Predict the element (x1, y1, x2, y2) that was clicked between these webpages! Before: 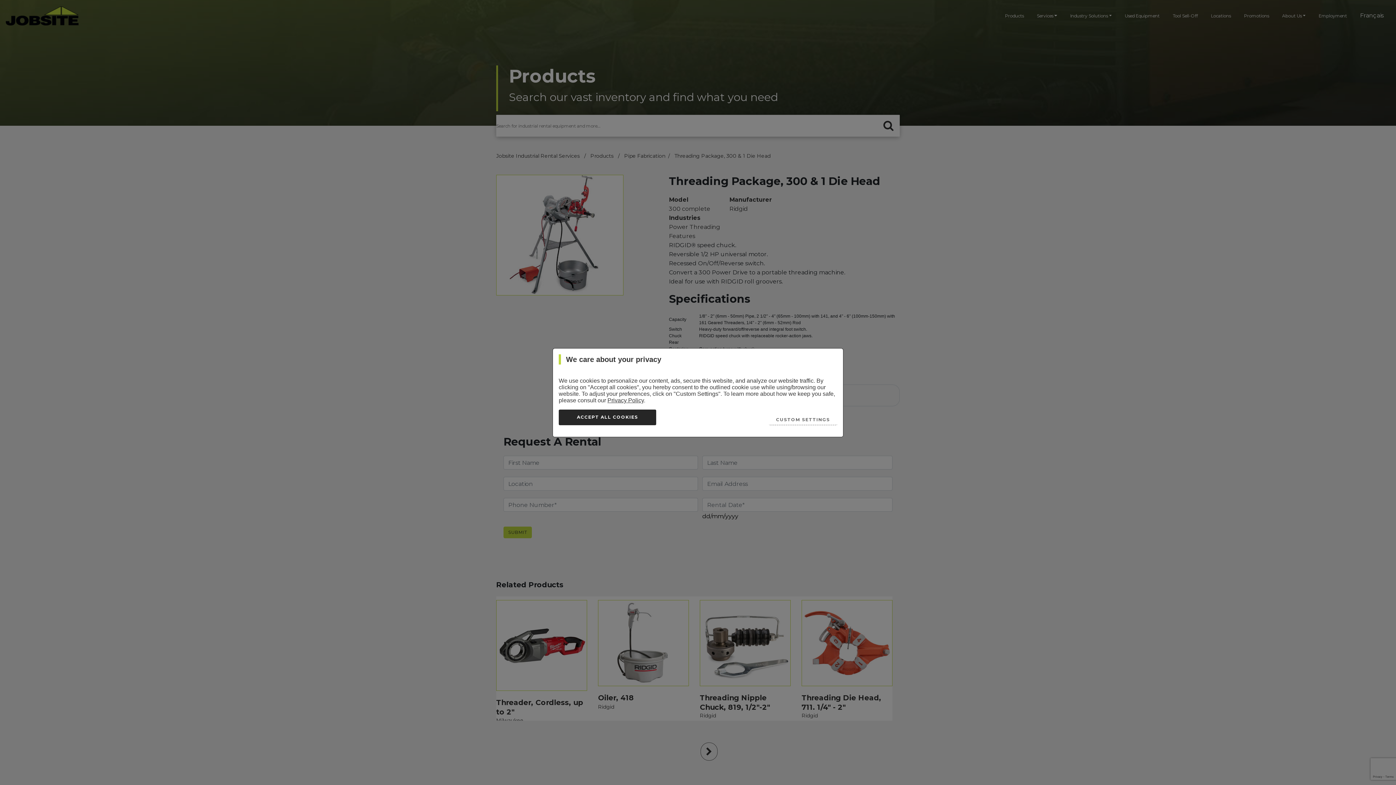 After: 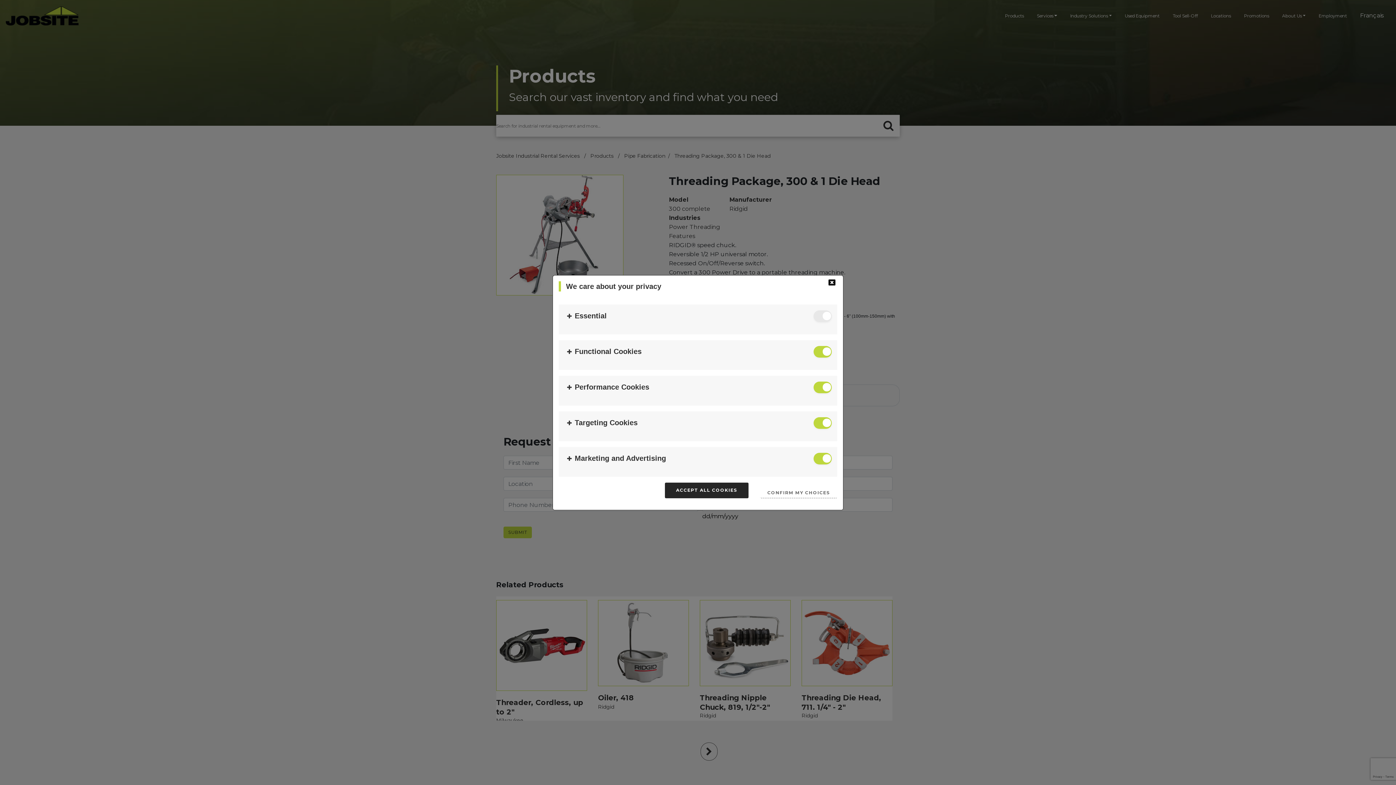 Action: bbox: (769, 409, 837, 425) label: CUSTOM SETTINGS